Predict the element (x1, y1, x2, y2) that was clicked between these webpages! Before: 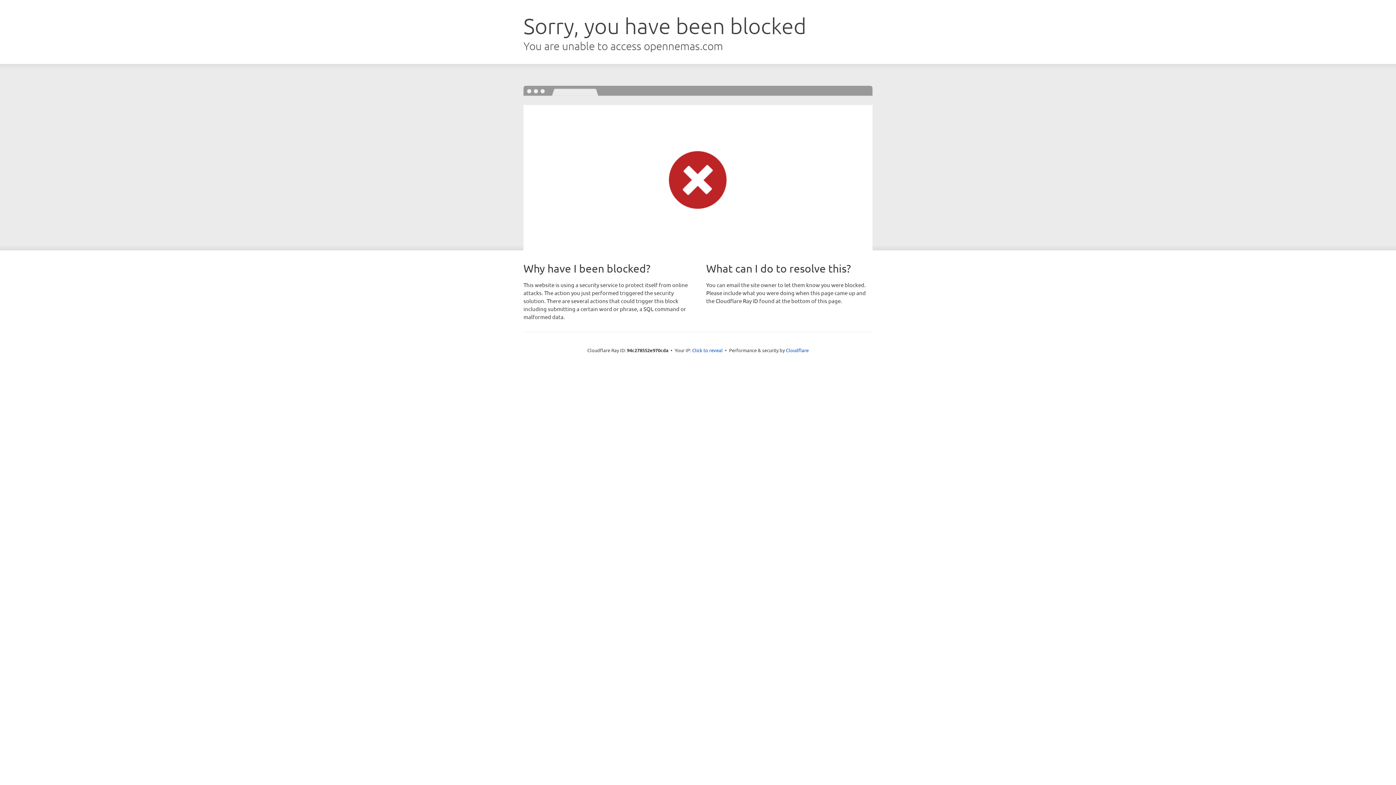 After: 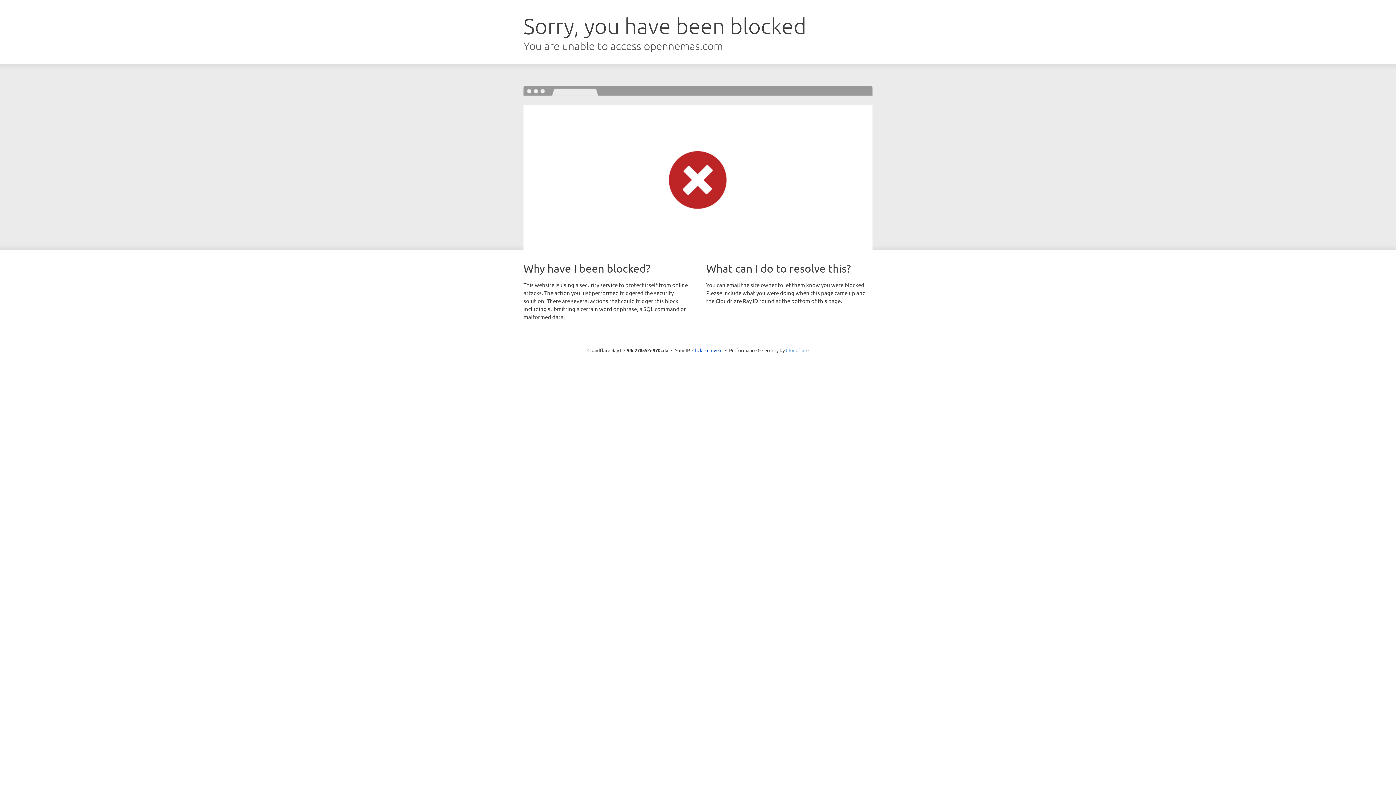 Action: bbox: (786, 347, 808, 353) label: Cloudflare